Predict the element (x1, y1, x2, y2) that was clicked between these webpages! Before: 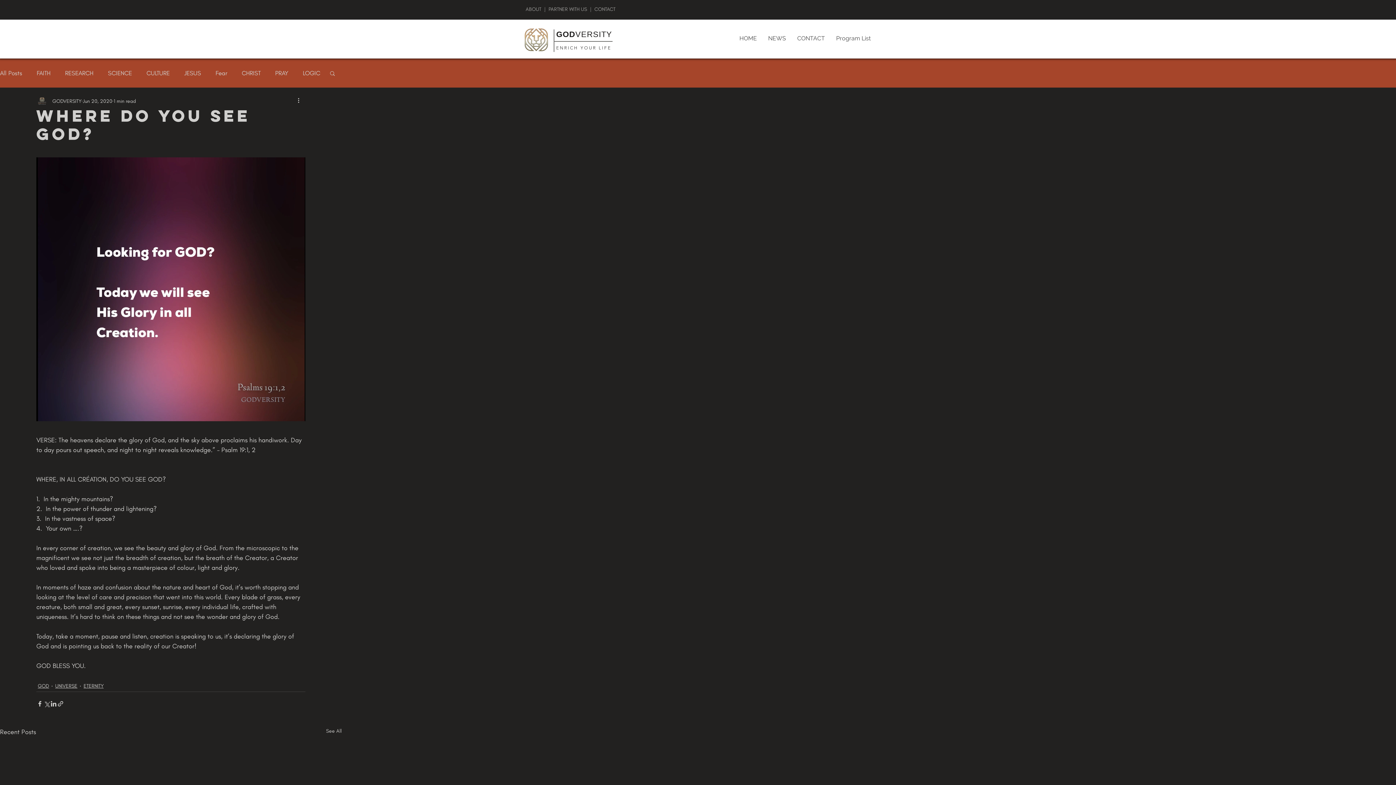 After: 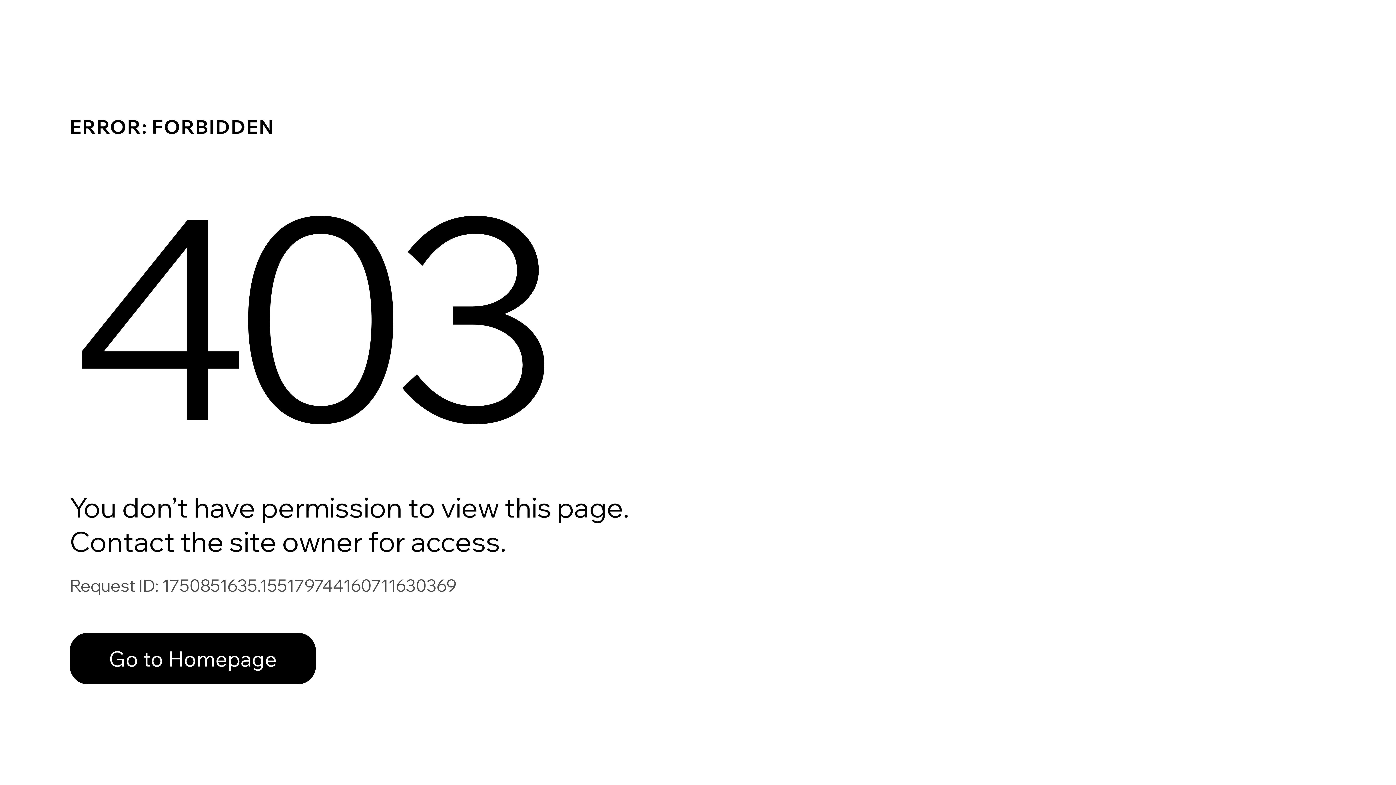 Action: label:    bbox: (545, 6, 548, 12)